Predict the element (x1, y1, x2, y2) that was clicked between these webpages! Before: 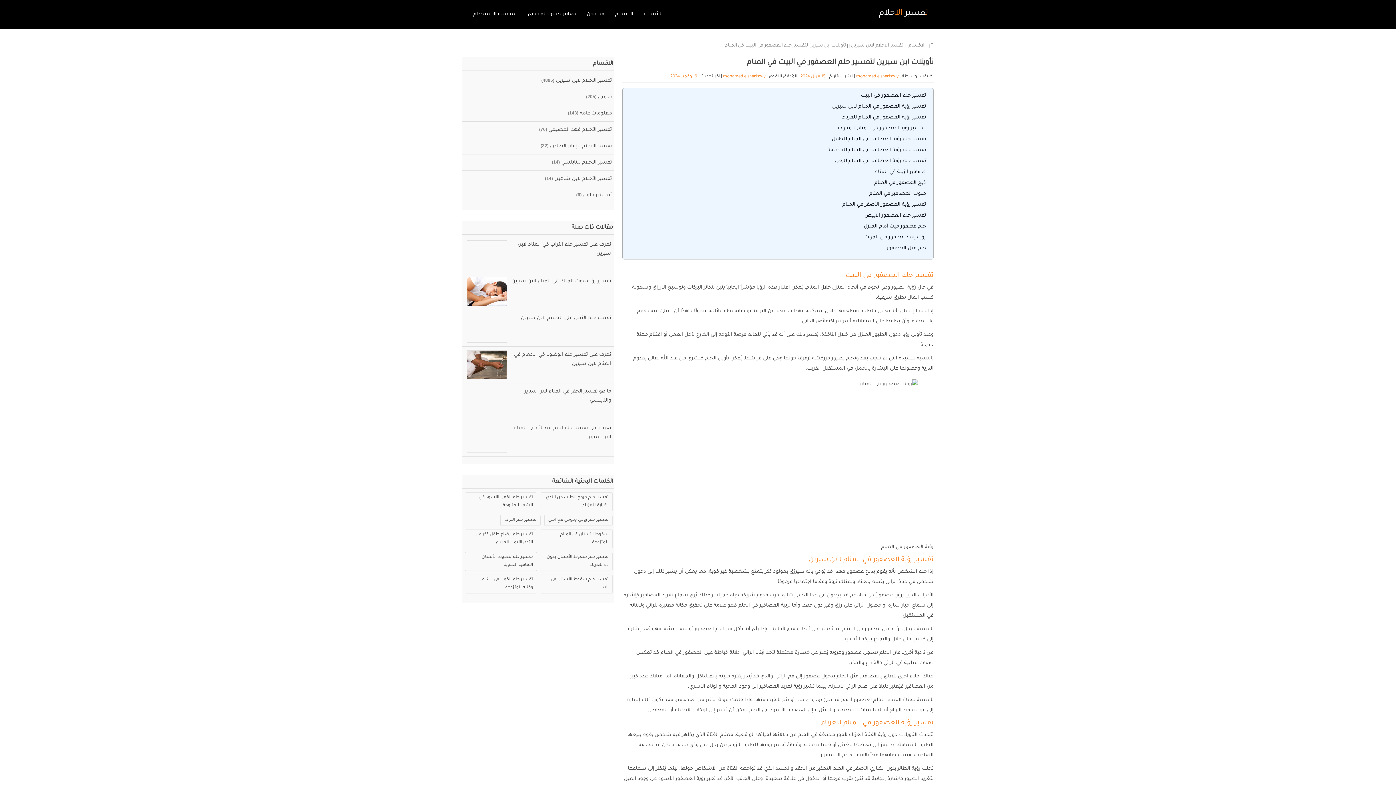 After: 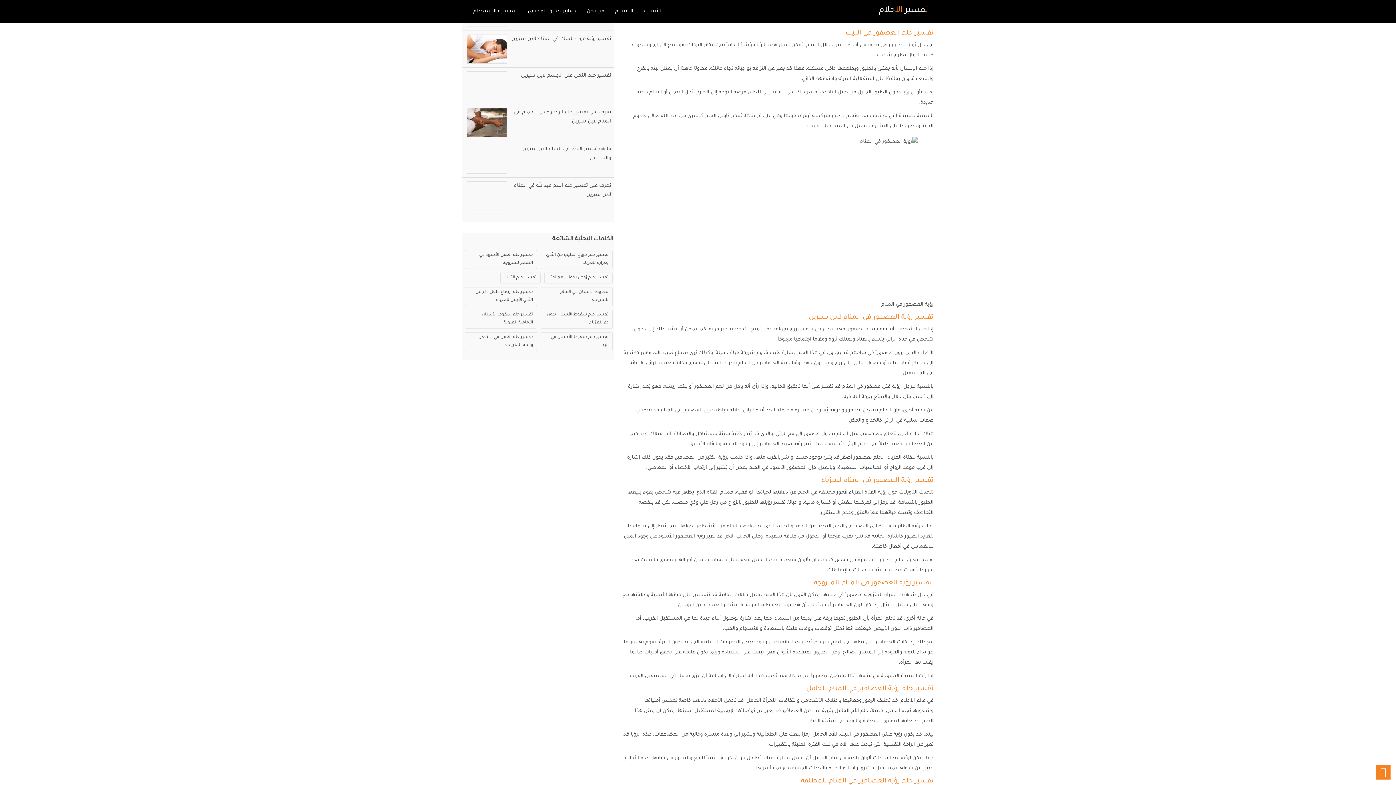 Action: bbox: (861, 93, 926, 98) label: تفسير حلم العصفور في البيت